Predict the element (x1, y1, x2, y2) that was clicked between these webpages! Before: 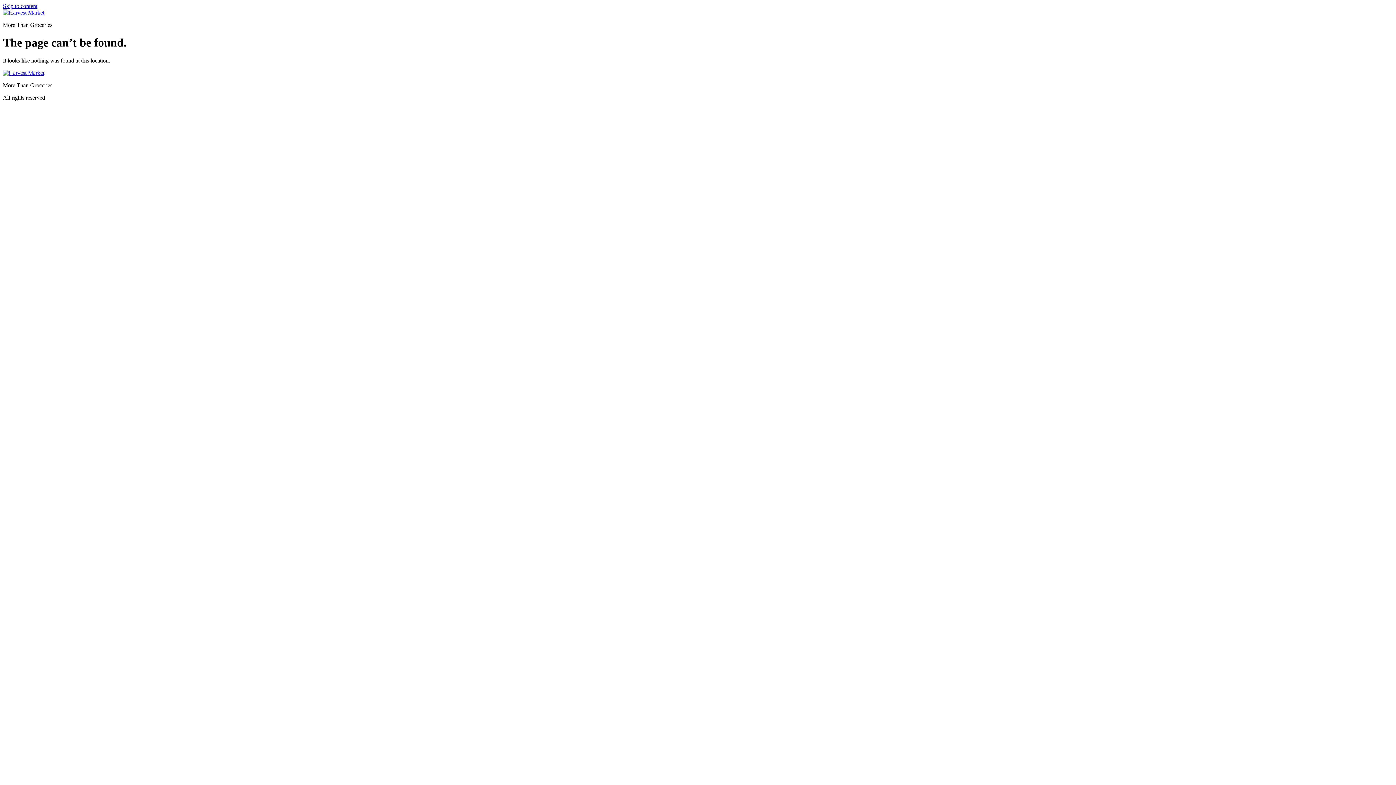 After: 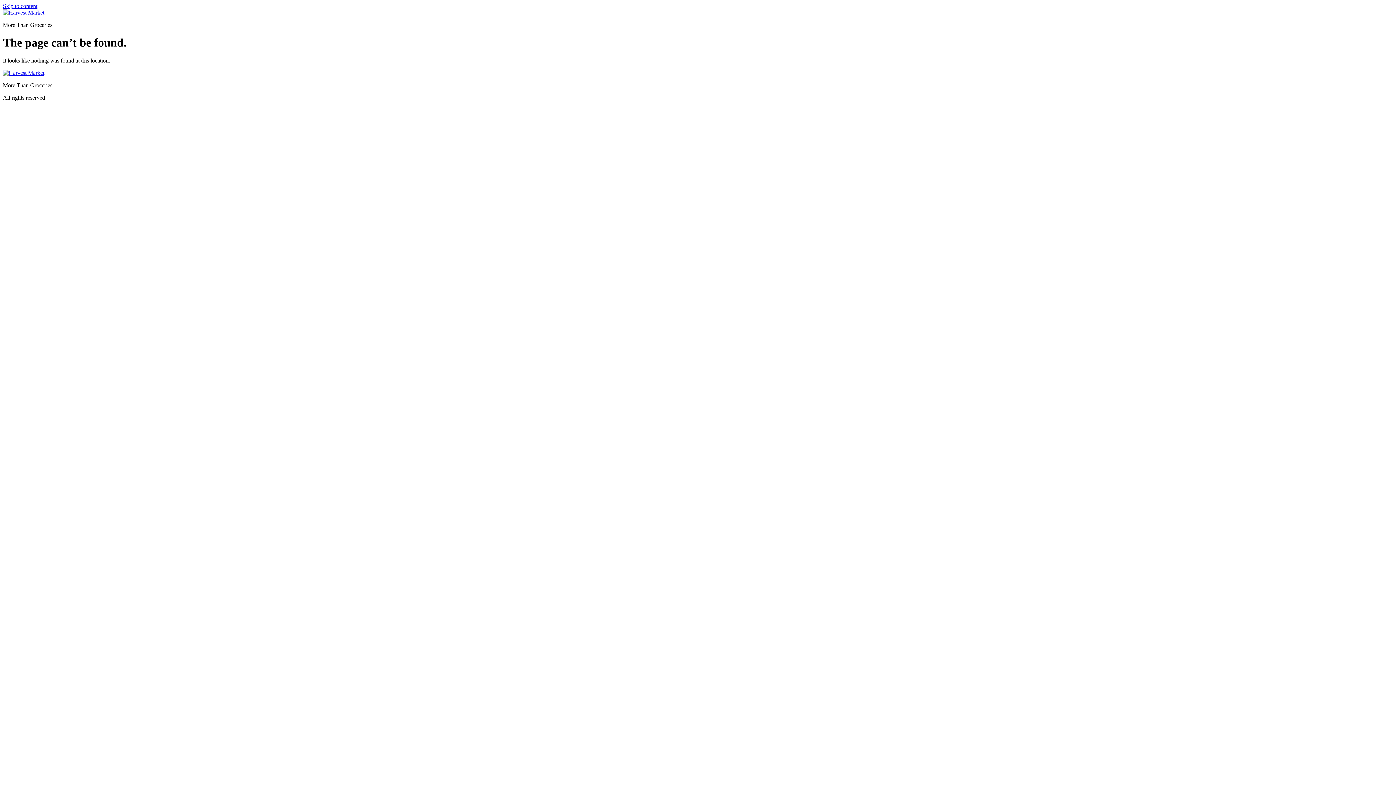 Action: label: Skip to content bbox: (2, 2, 37, 9)